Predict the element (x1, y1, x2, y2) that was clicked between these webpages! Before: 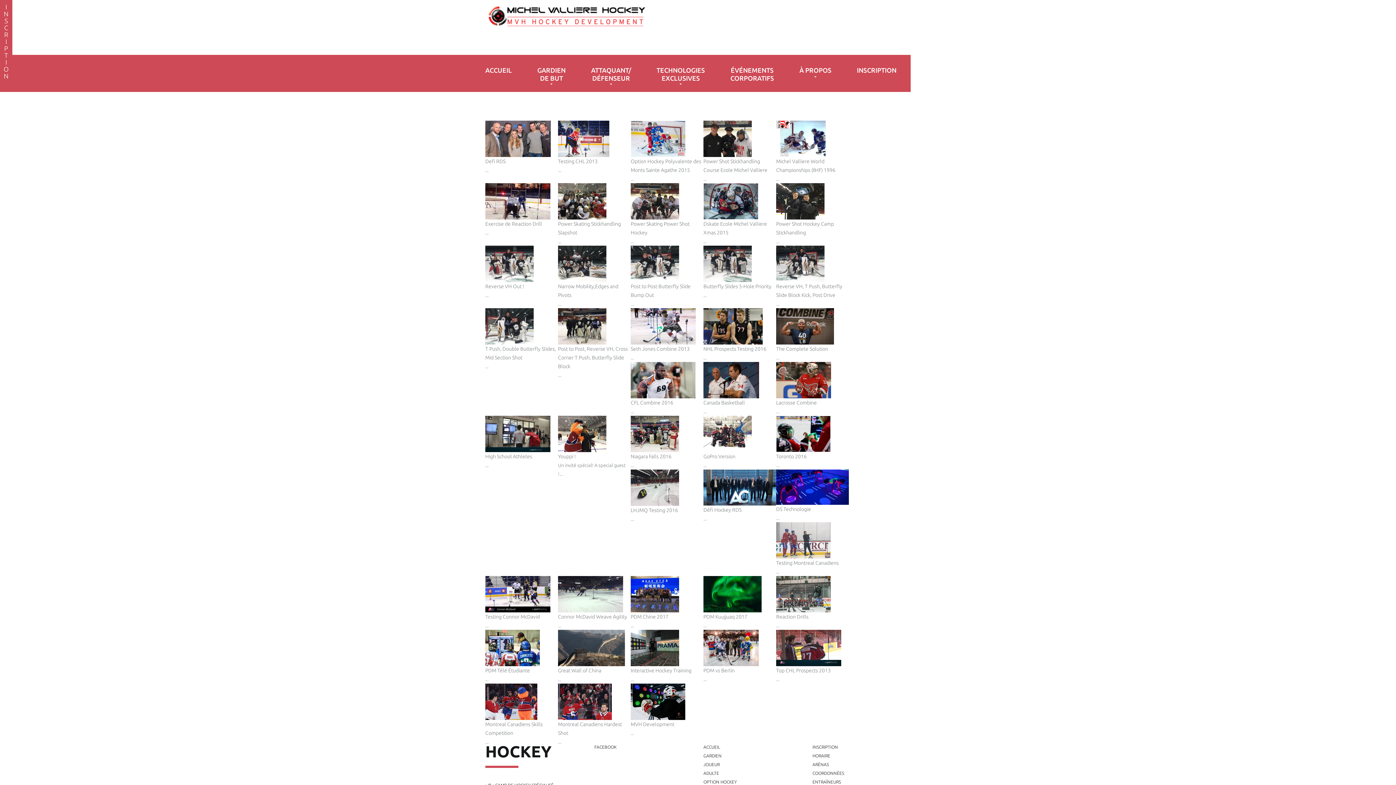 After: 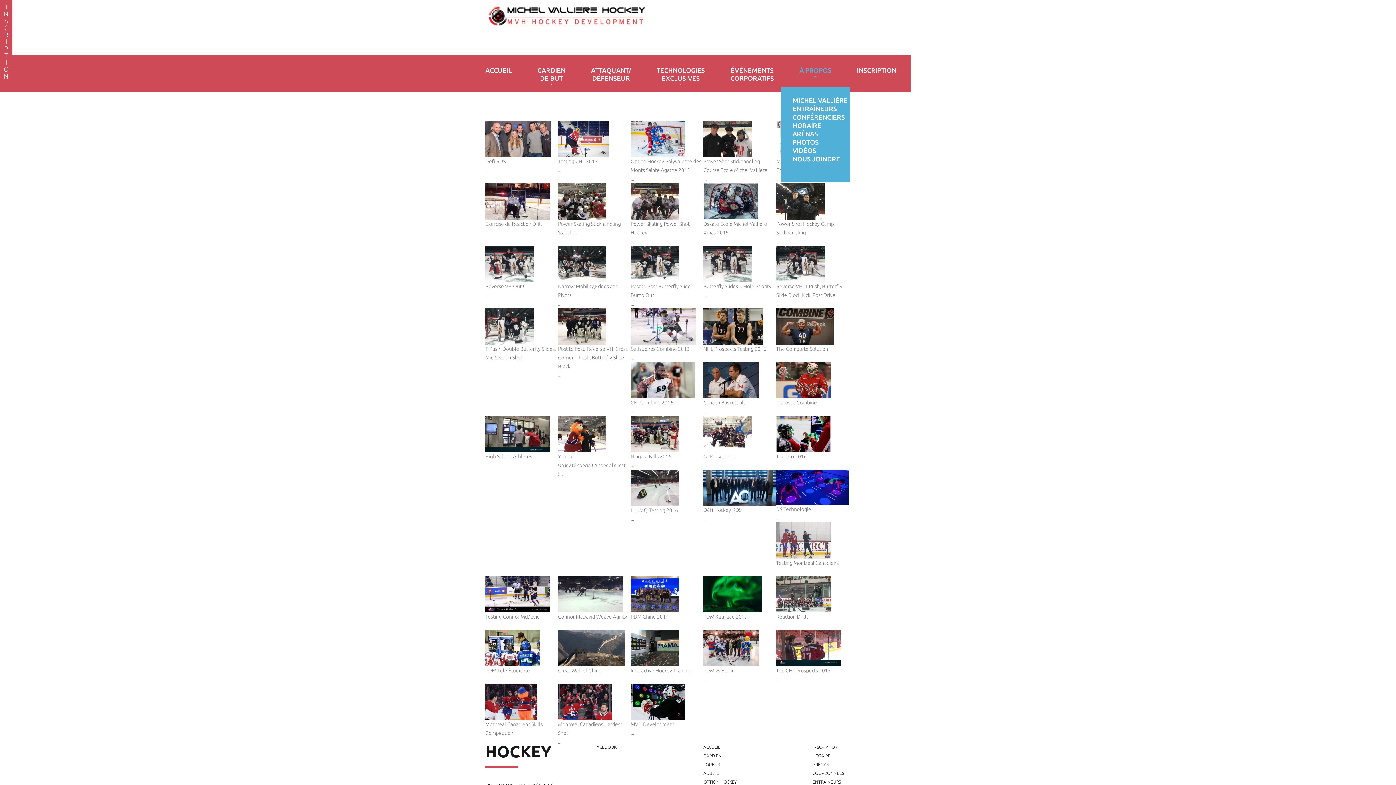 Action: bbox: (799, 66, 831, 74) label: À PROPOS